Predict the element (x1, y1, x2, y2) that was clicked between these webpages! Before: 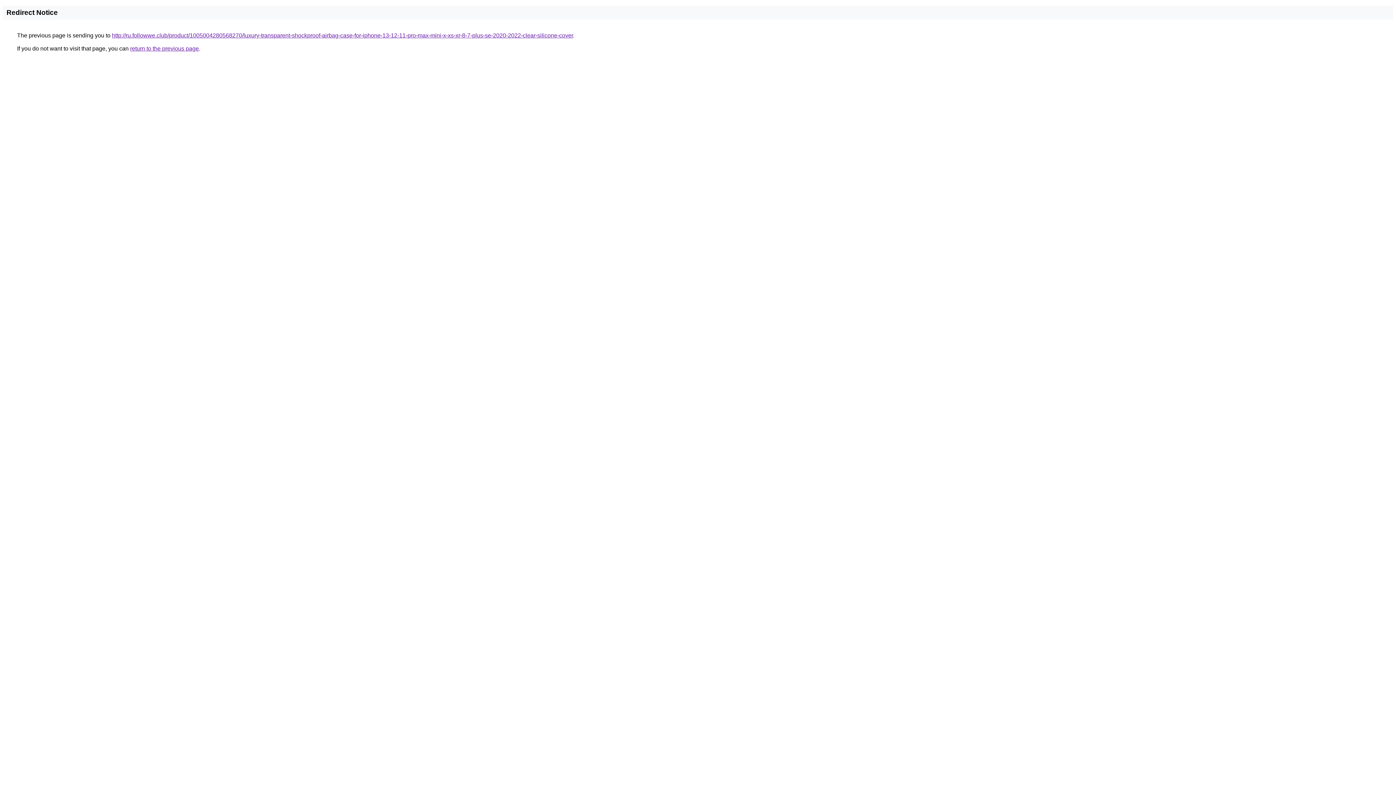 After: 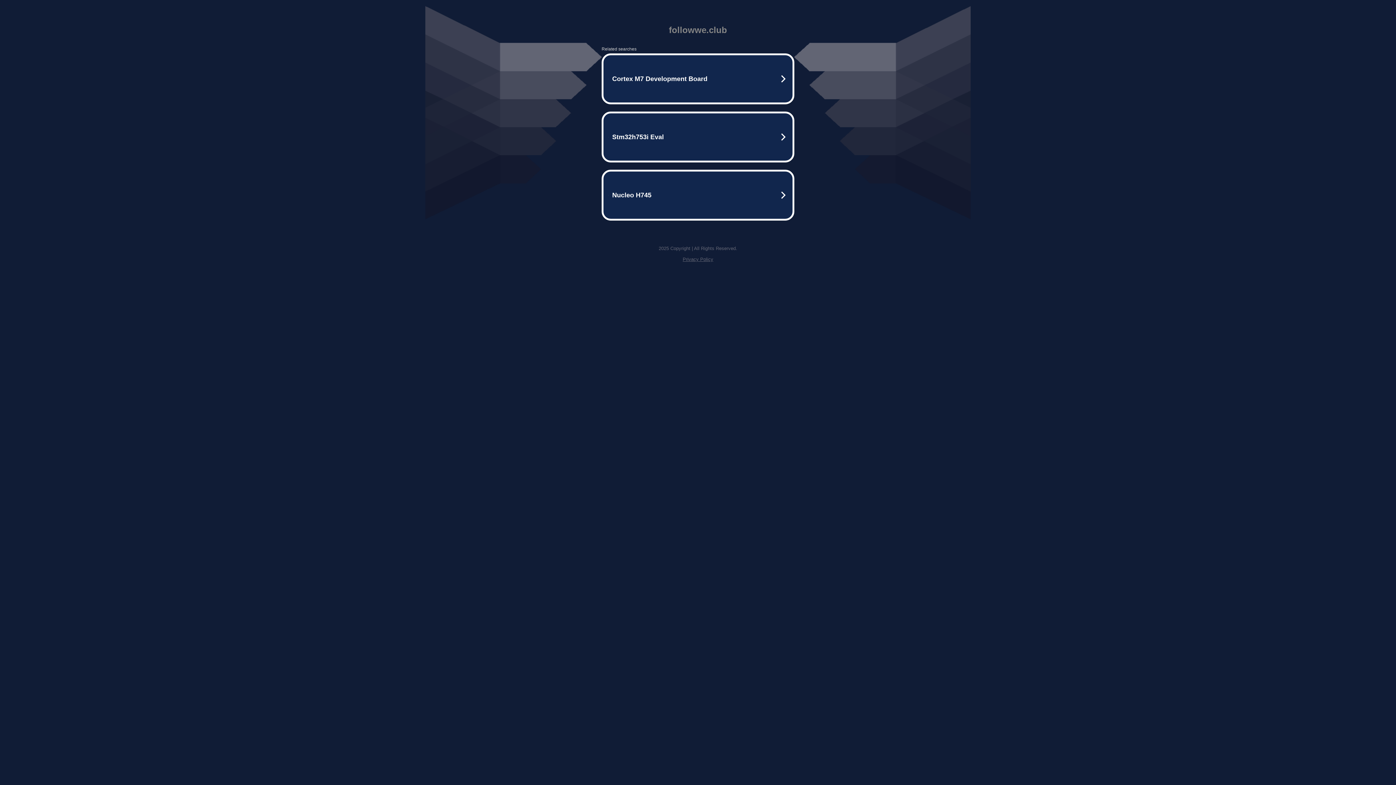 Action: label: http://ru.followwe.club/product/1005004280568270/luxury-transparent-shockproof-airbag-case-for-iphone-13-12-11-pro-max-mini-x-xs-xr-8-7-plus-se-2020-2022-clear-silicone-cover bbox: (112, 32, 573, 38)